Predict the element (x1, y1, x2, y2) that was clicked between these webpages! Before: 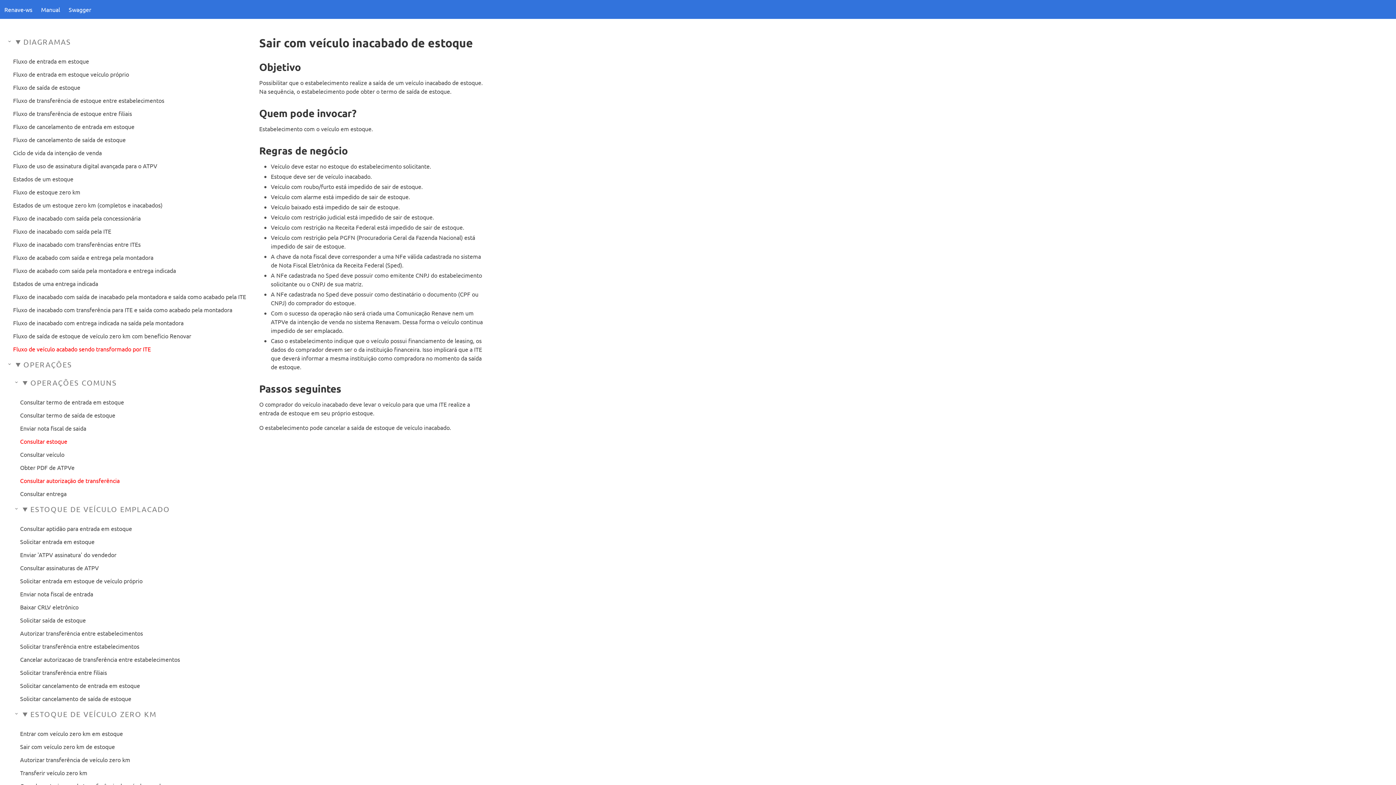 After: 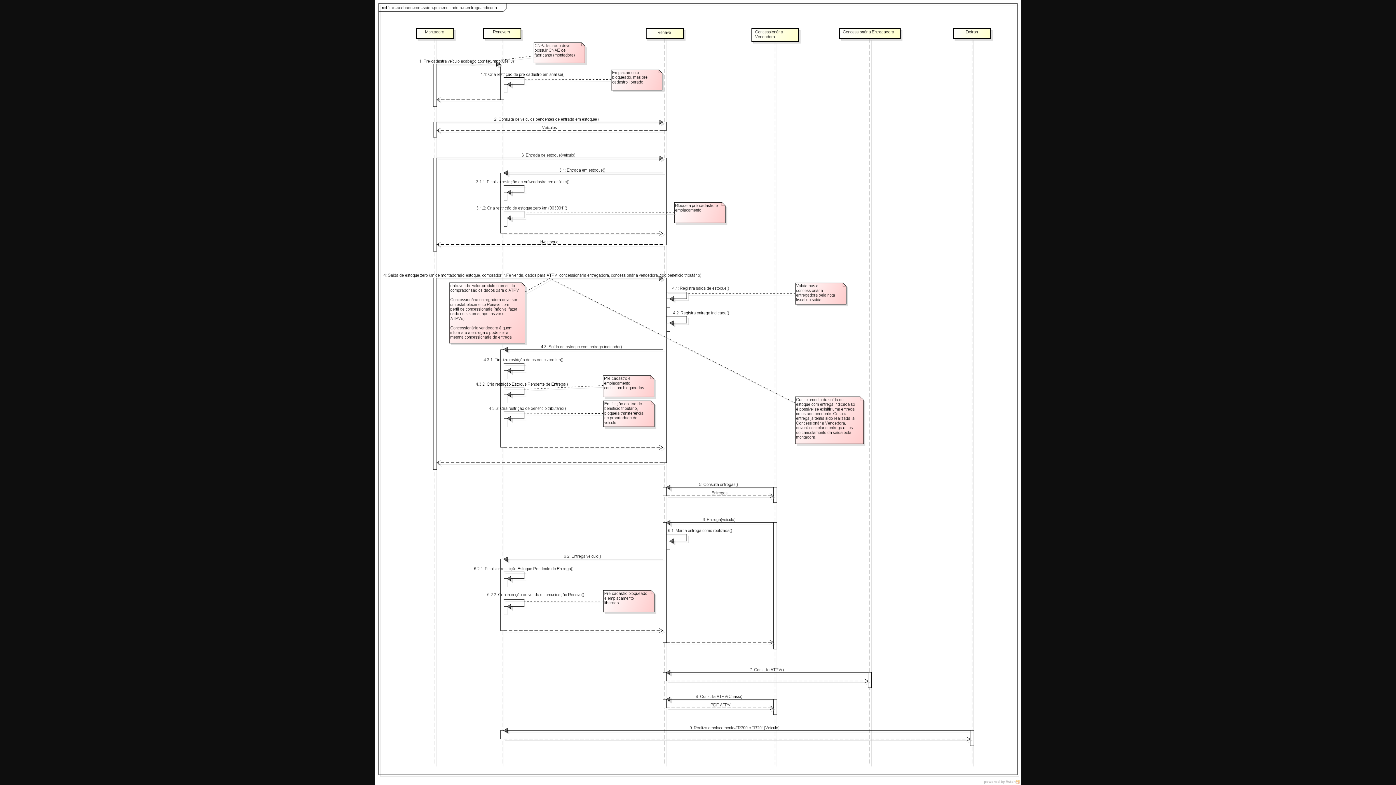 Action: bbox: (8, 264, 250, 277) label: Fluxo de acabado com saída pela montadora e entrega indicada